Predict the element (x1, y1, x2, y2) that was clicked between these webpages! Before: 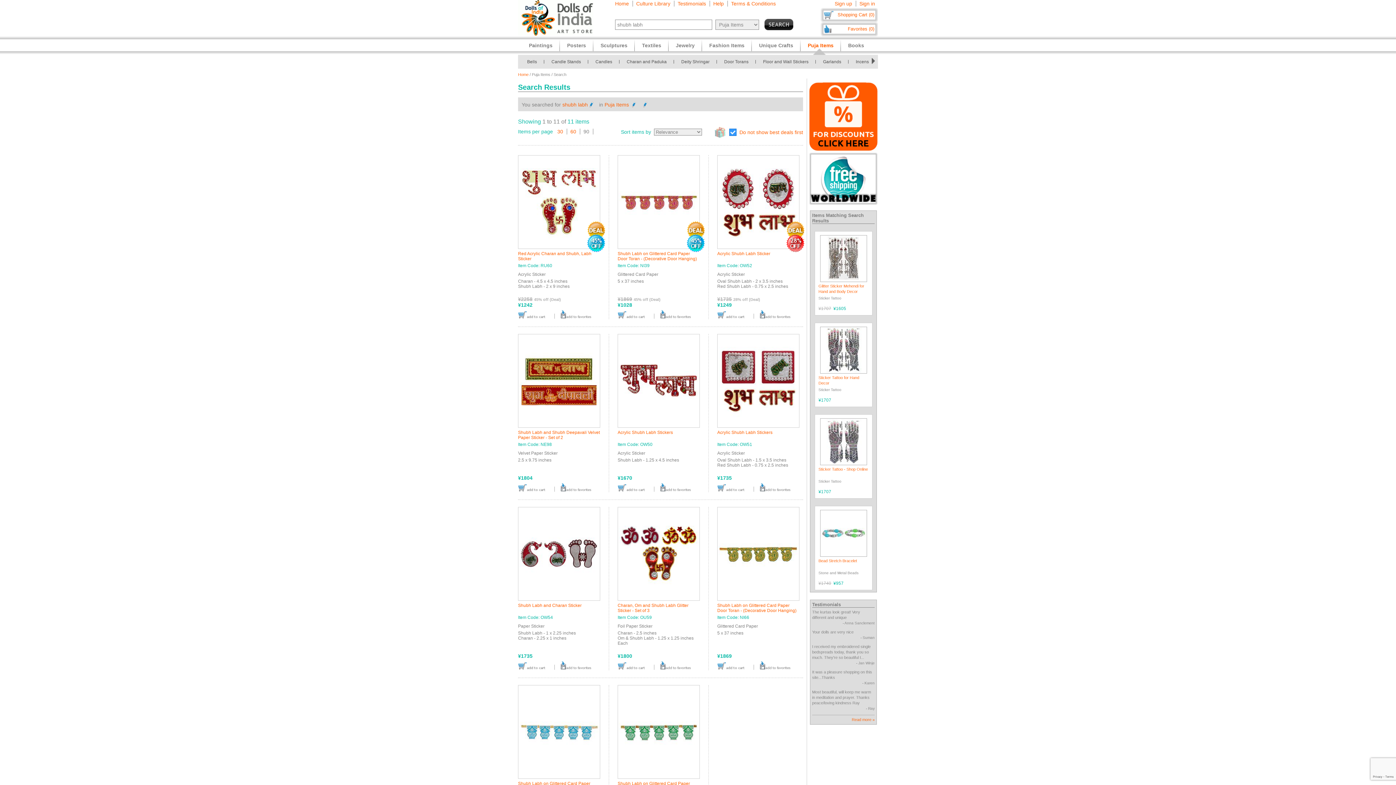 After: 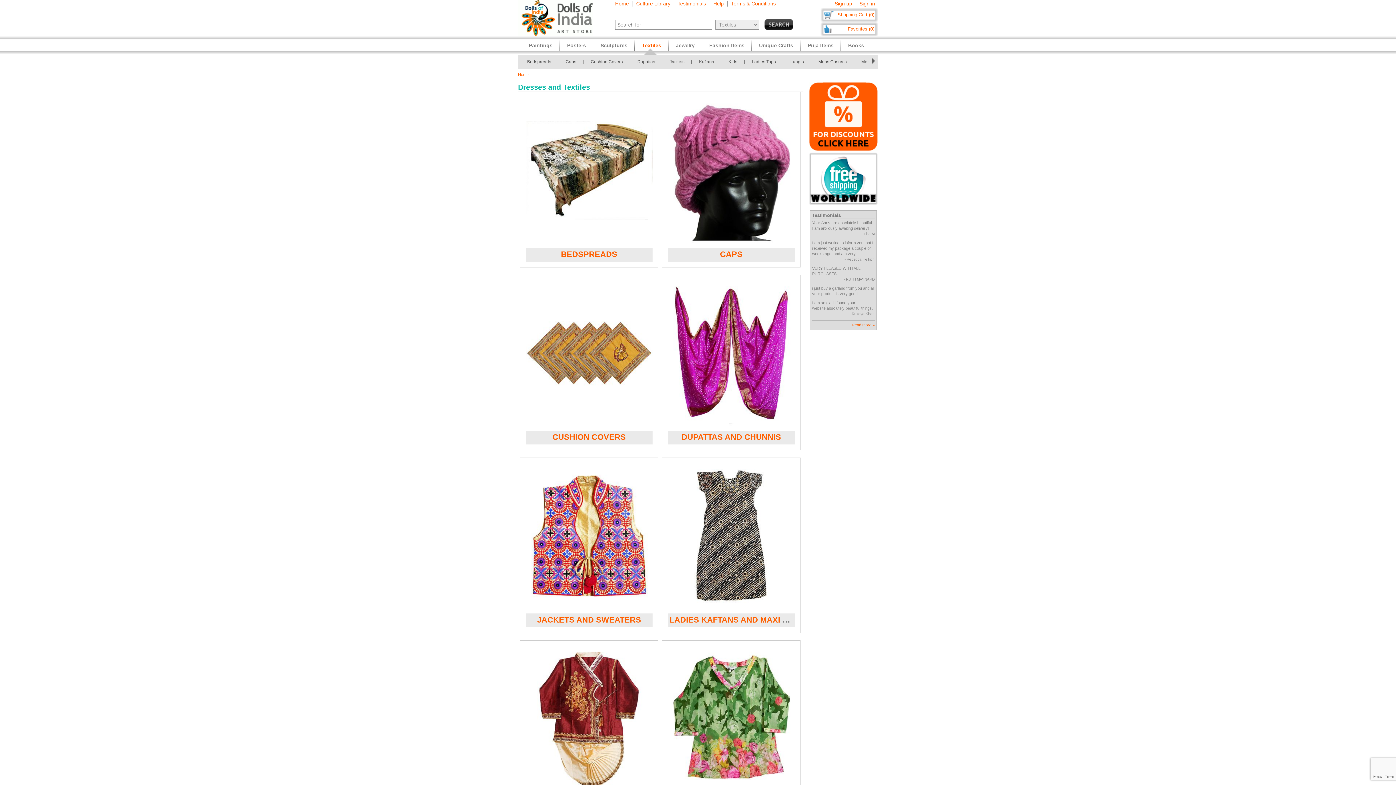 Action: bbox: (642, 42, 661, 54) label: Textiles